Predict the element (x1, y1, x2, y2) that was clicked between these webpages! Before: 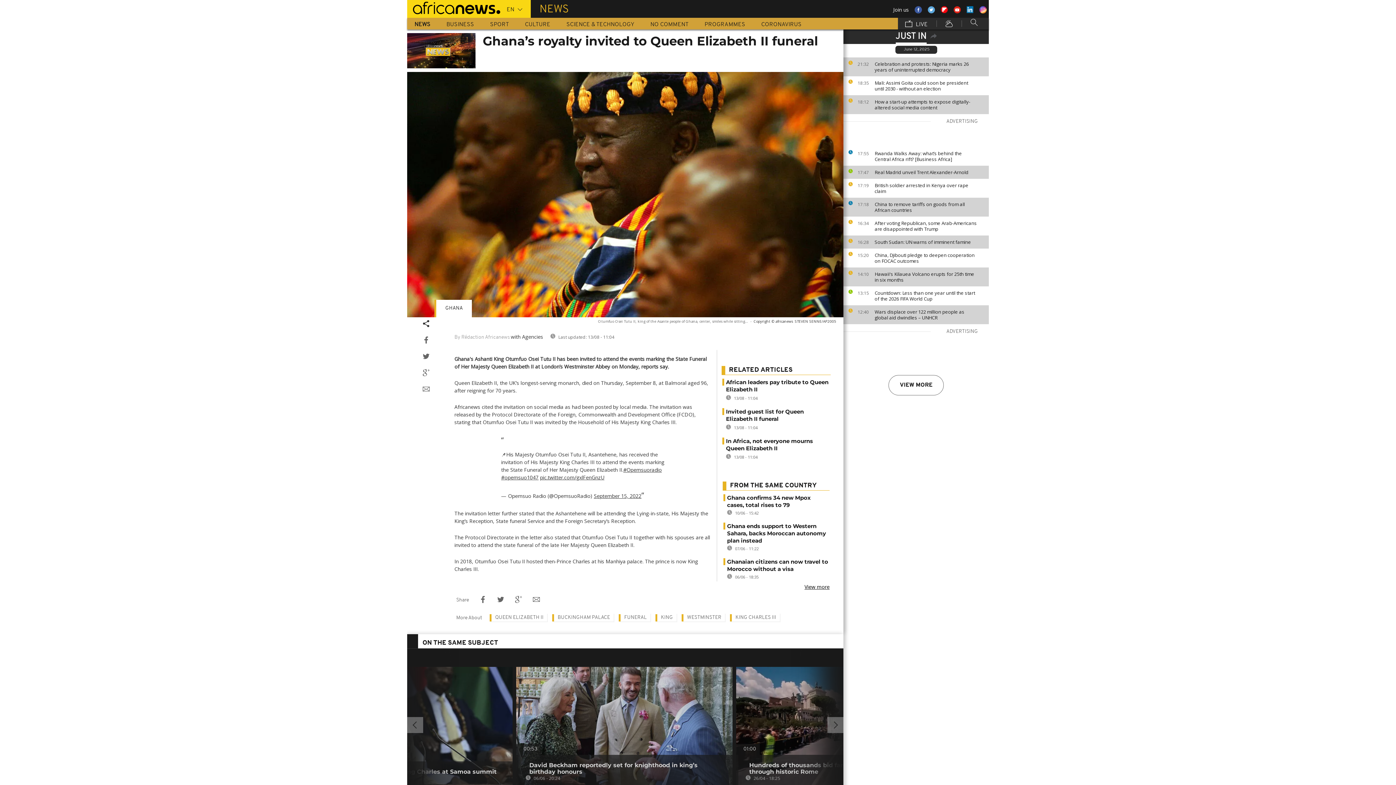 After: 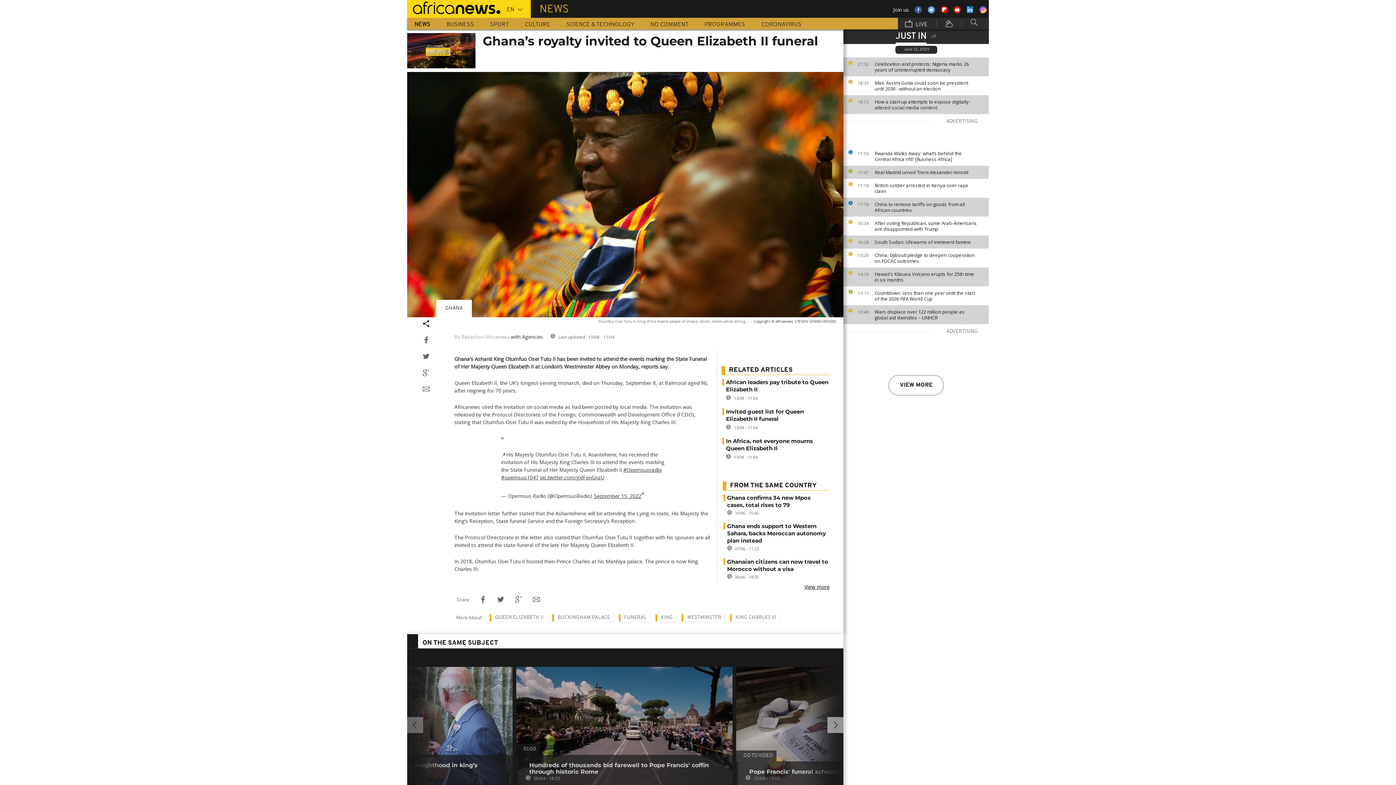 Action: bbox: (827, 717, 843, 733)